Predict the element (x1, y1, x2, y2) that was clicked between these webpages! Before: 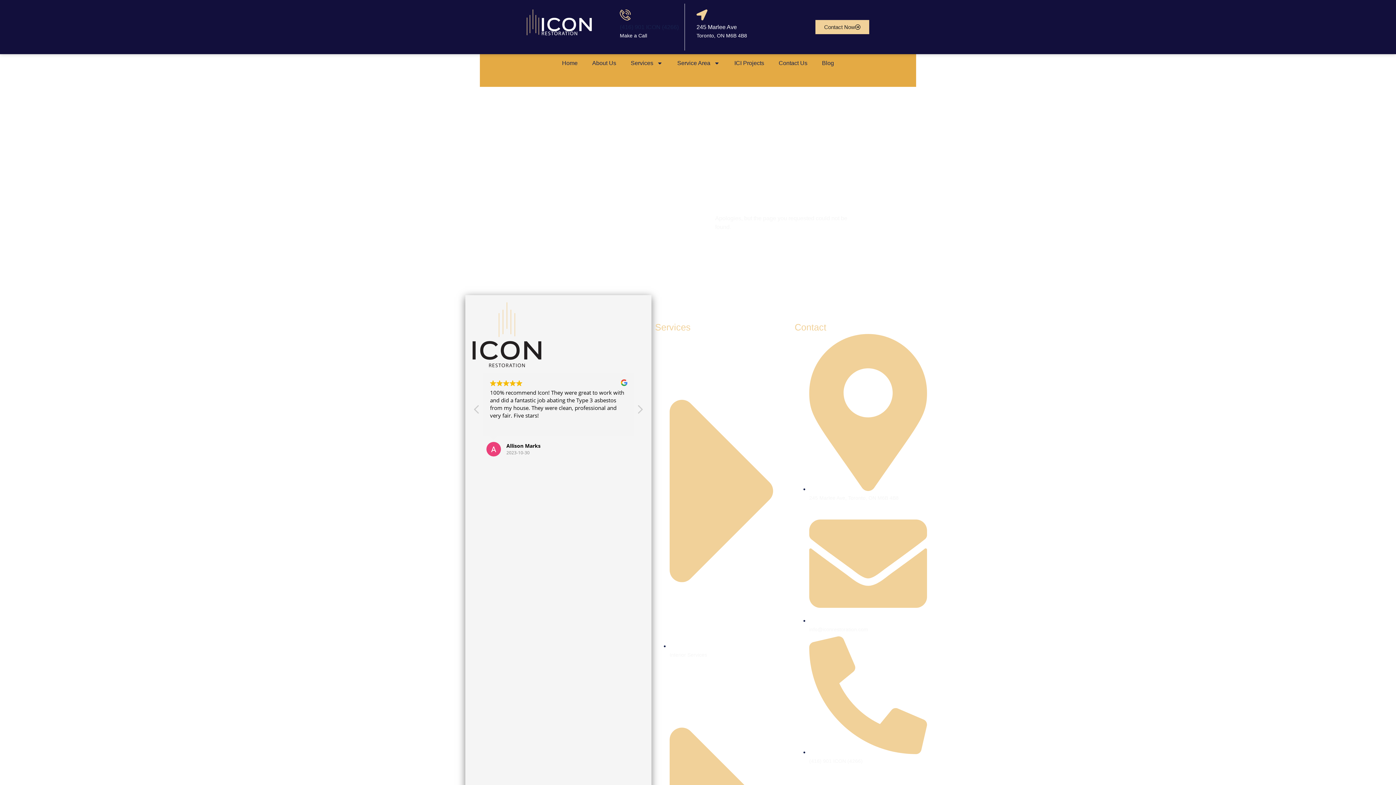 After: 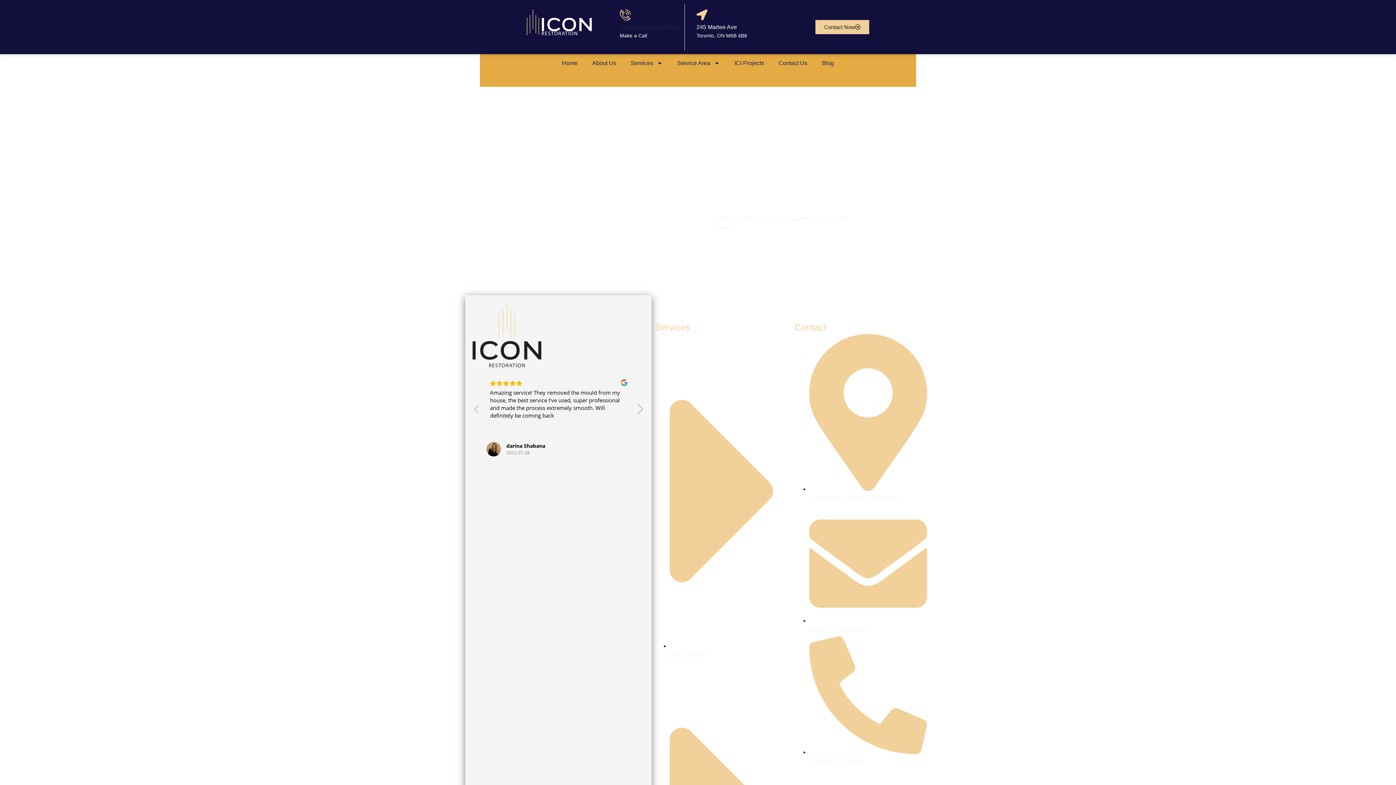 Action: label: Next review bbox: (636, 404, 643, 418)